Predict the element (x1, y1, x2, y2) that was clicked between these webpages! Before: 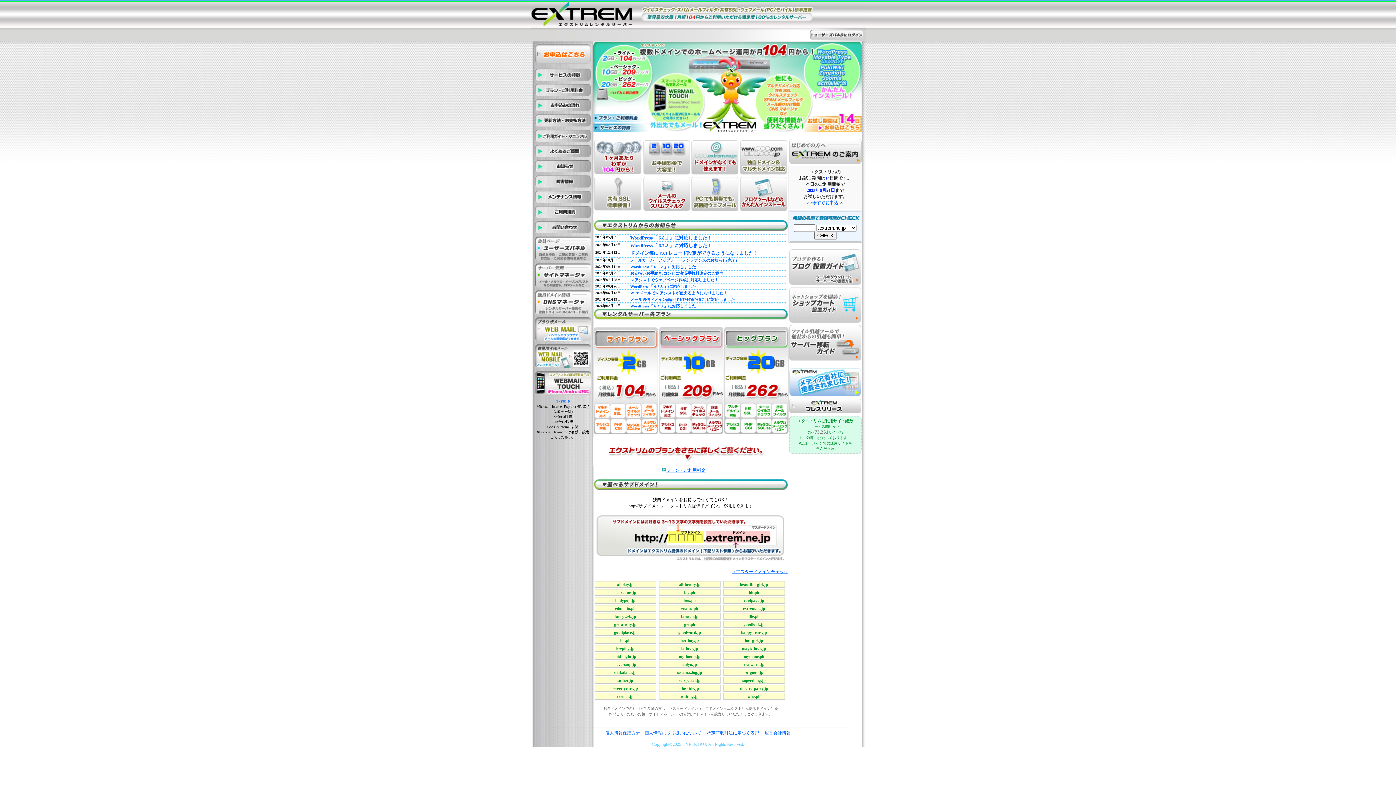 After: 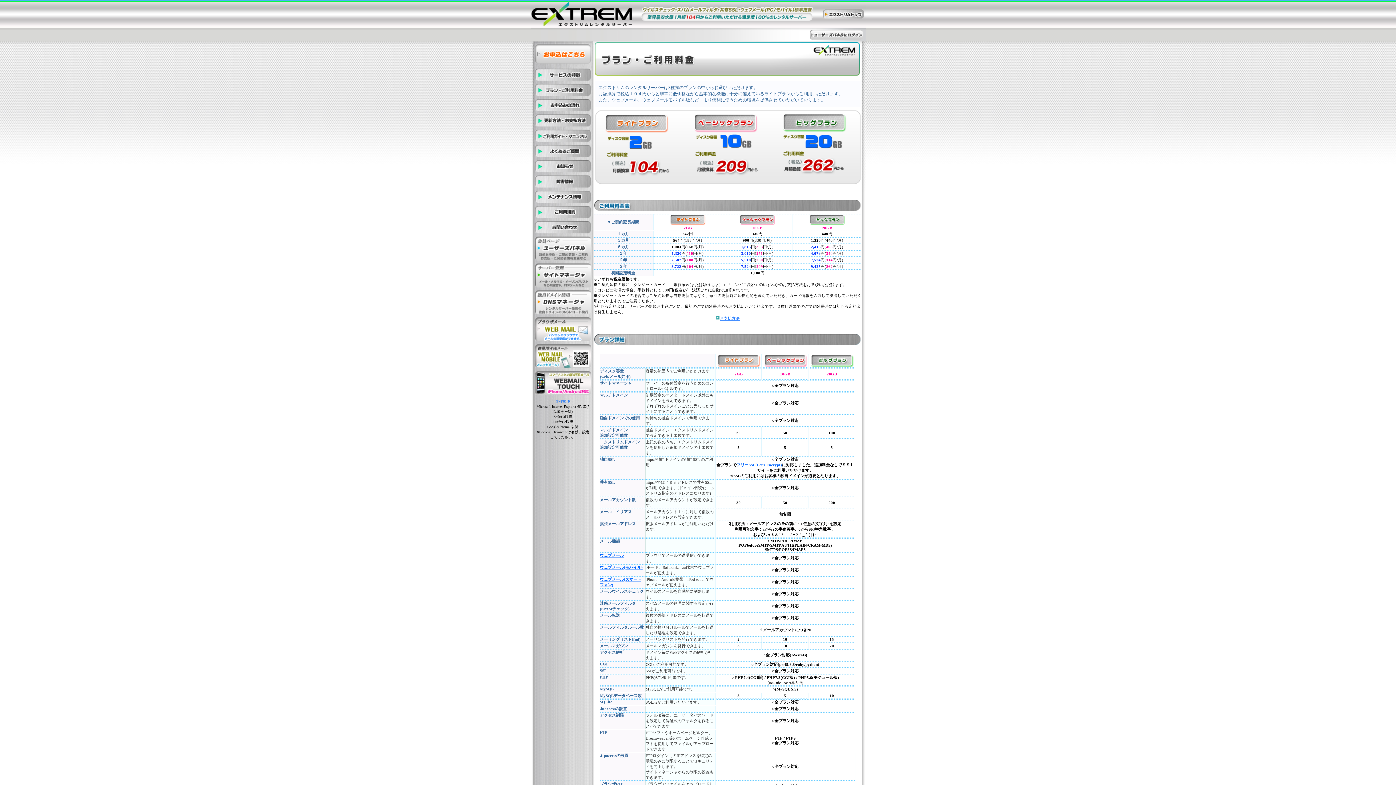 Action: bbox: (534, 93, 591, 98)